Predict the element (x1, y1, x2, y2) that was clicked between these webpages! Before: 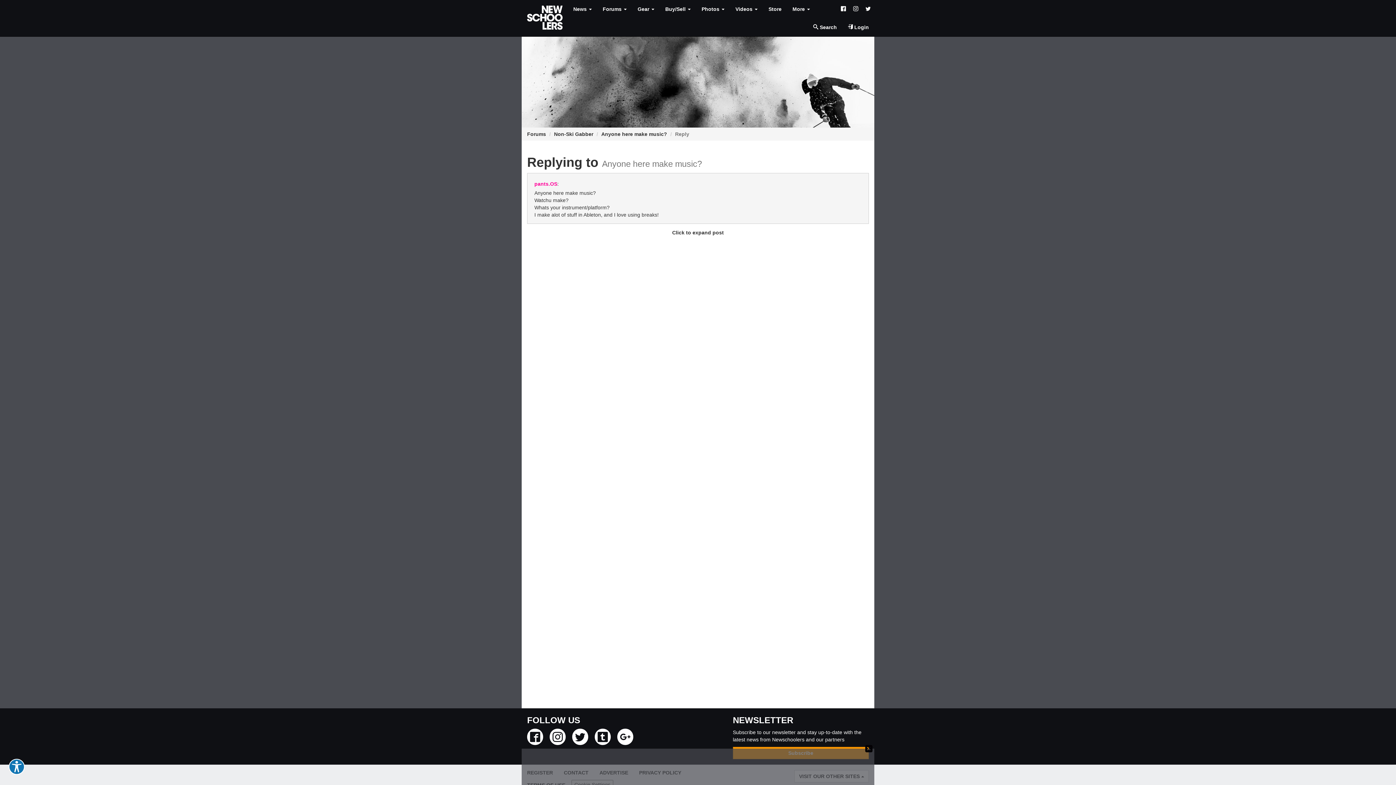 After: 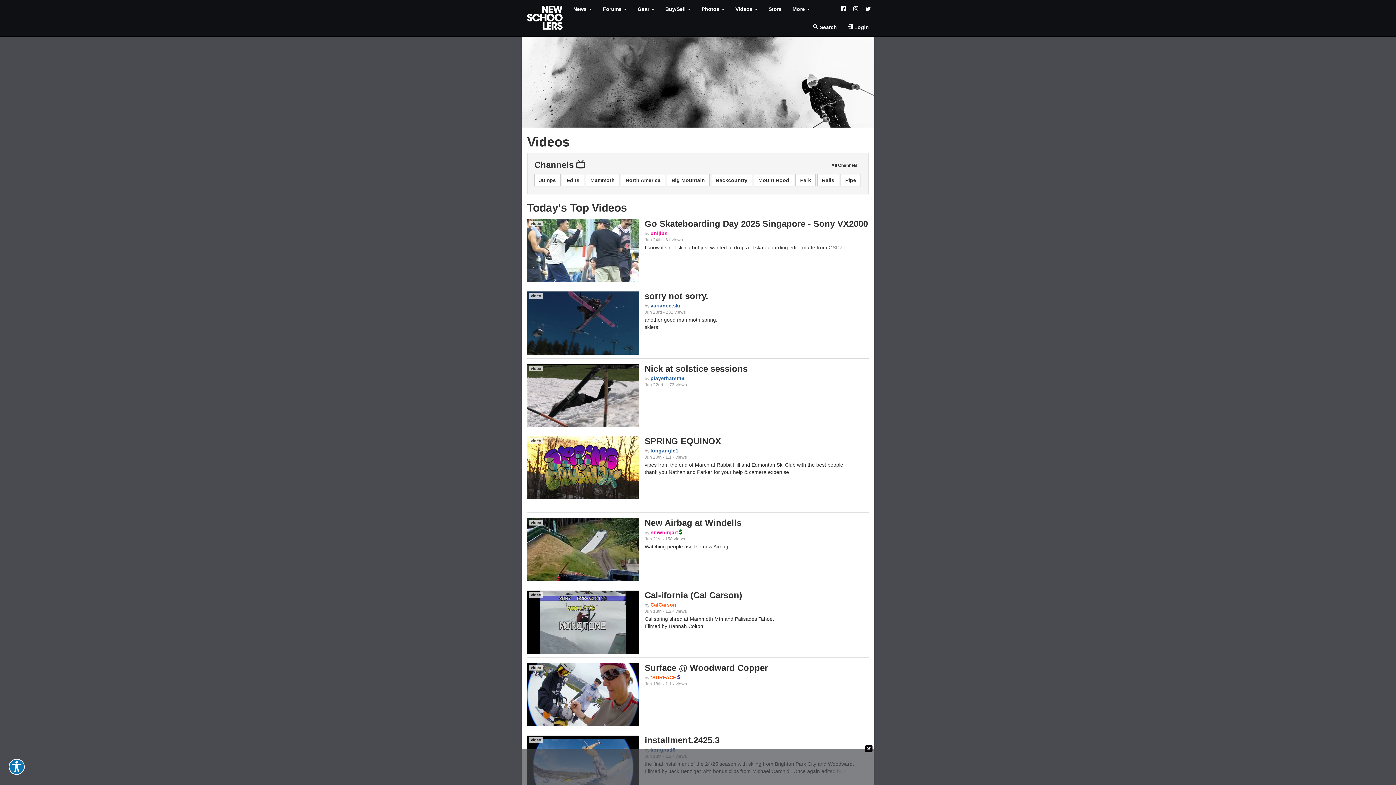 Action: bbox: (730, 0, 763, 18) label: Videos 